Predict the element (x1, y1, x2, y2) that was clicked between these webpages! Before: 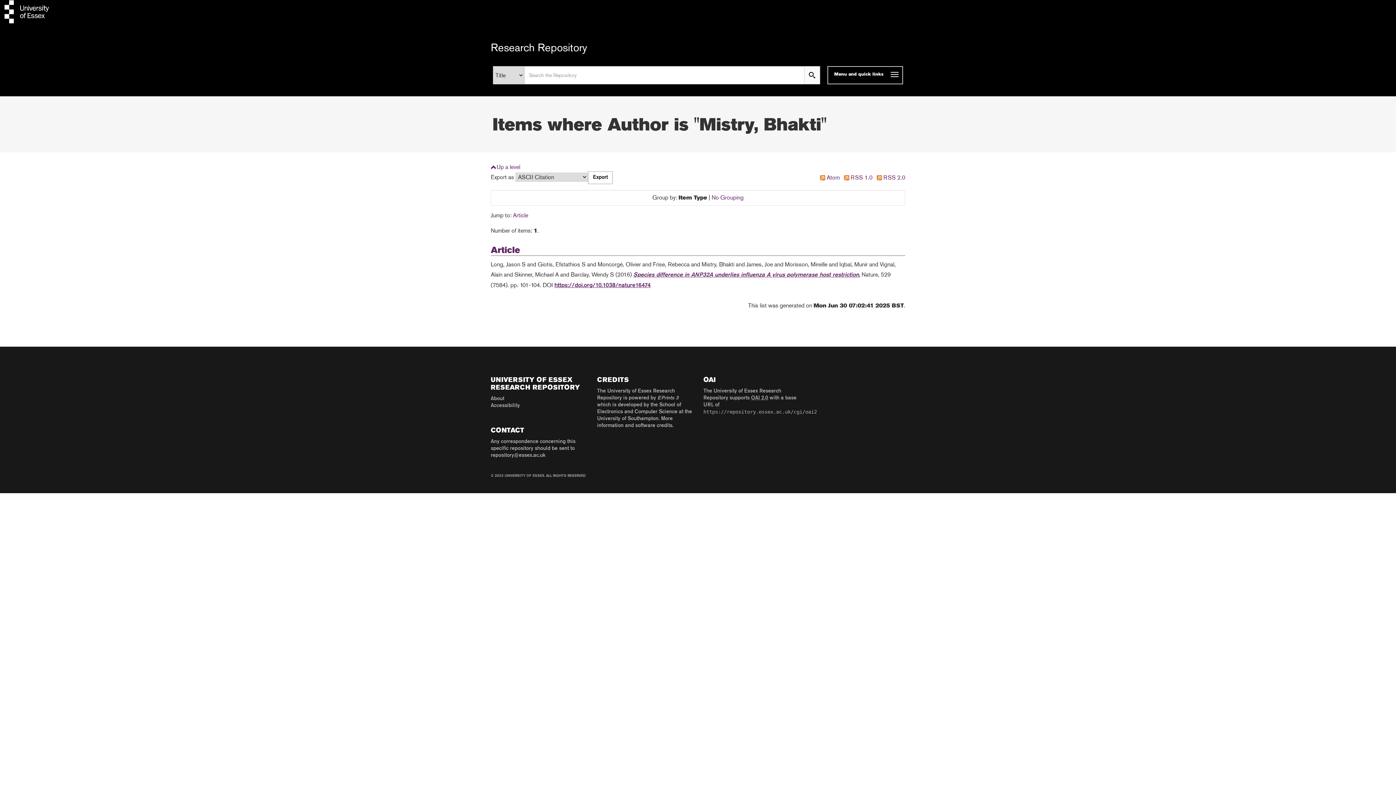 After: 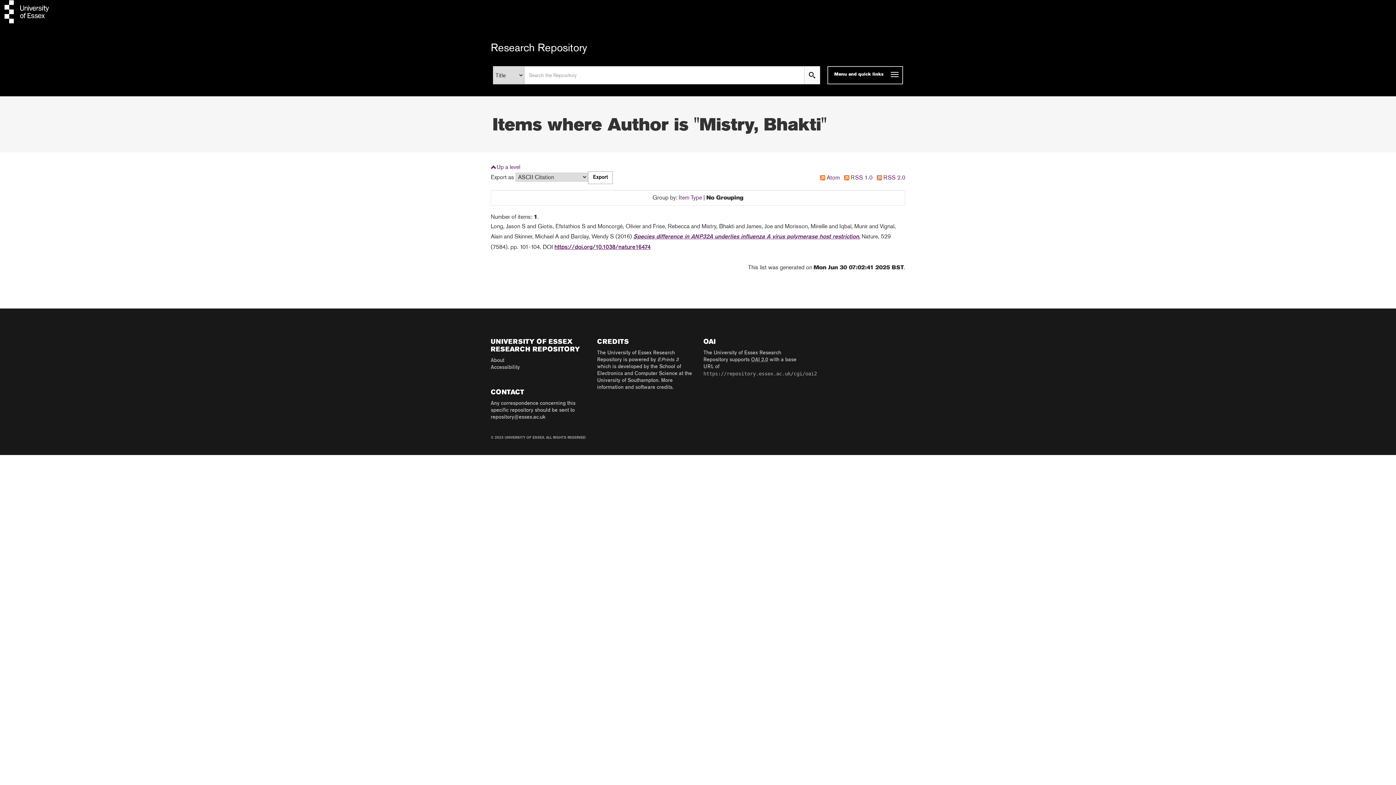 Action: label: No Grouping bbox: (711, 194, 743, 201)